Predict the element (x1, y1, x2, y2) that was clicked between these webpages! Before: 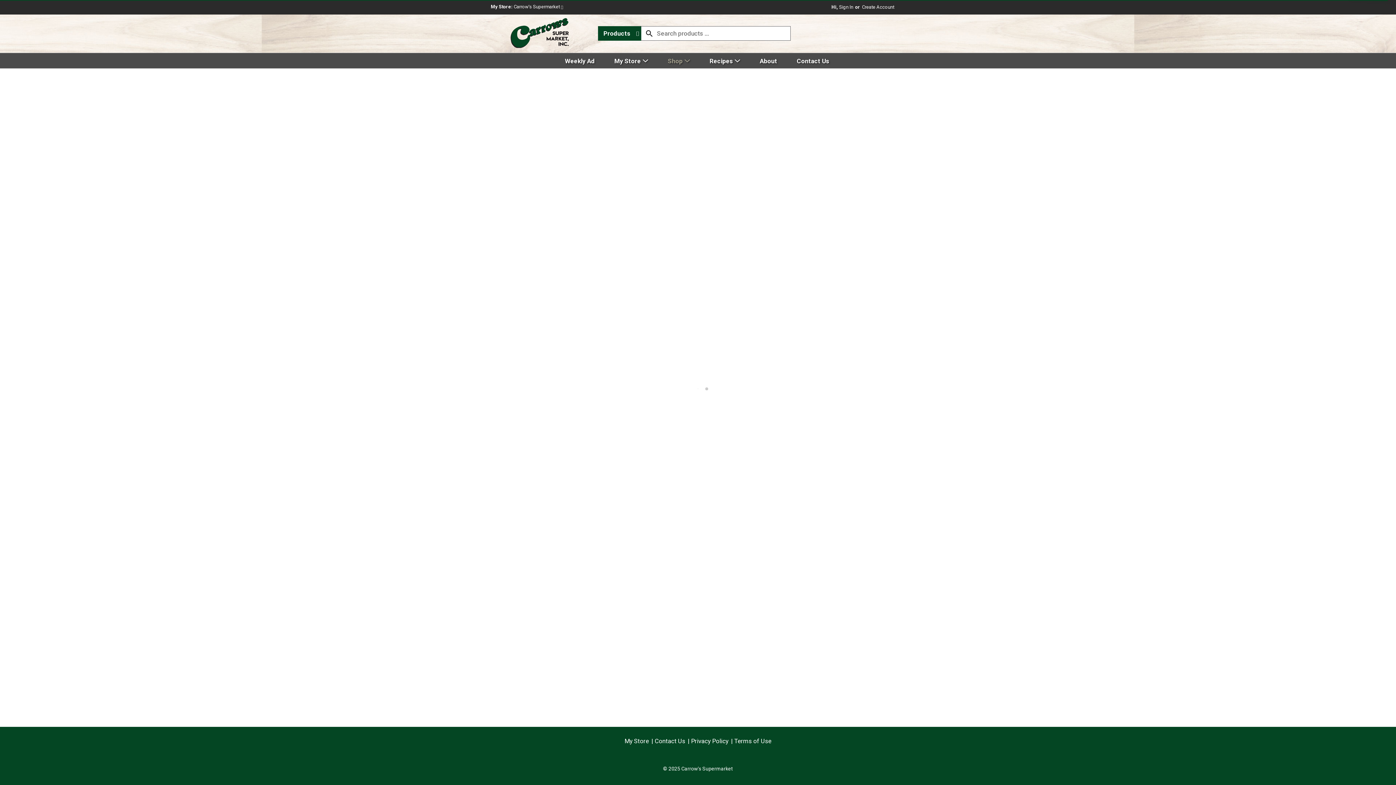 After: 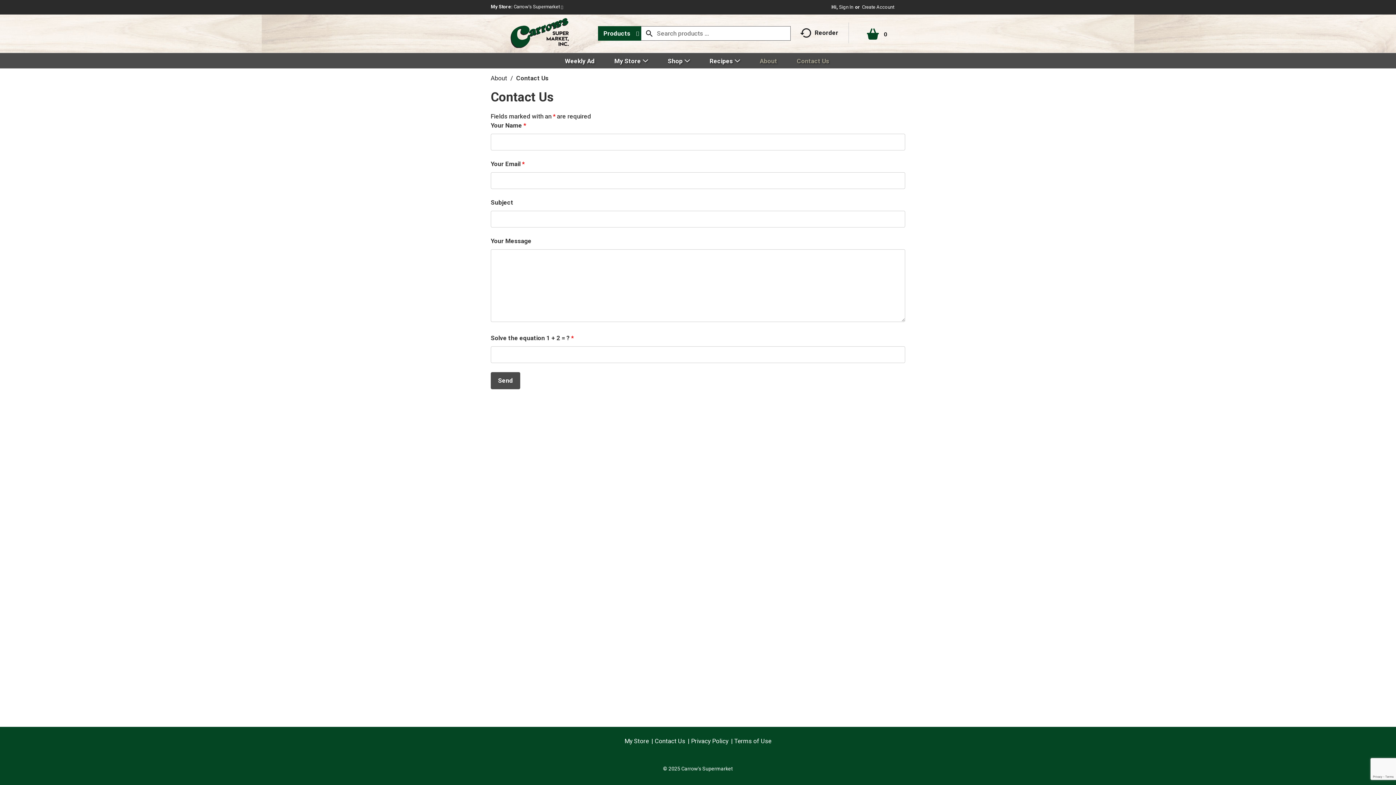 Action: bbox: (797, 53, 834, 68) label: Contact Us